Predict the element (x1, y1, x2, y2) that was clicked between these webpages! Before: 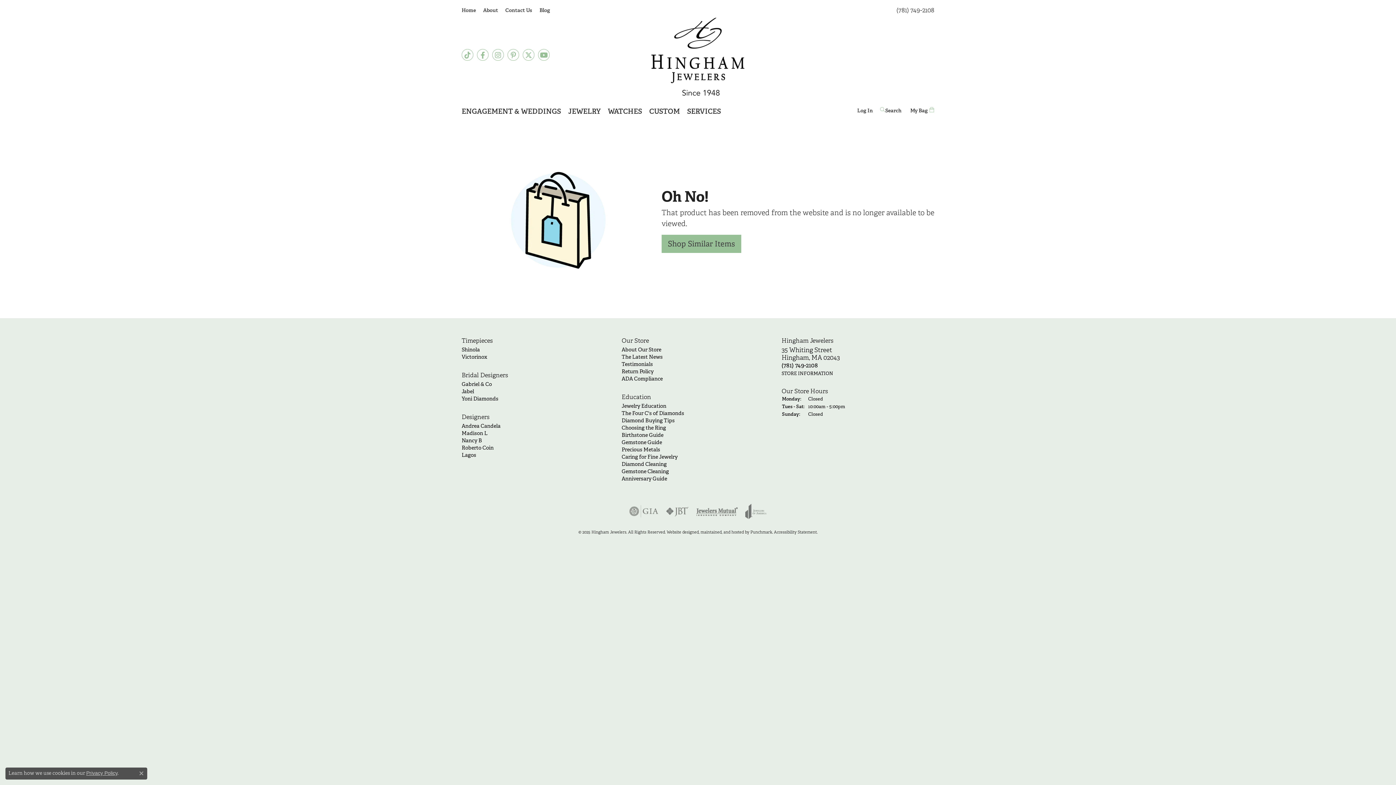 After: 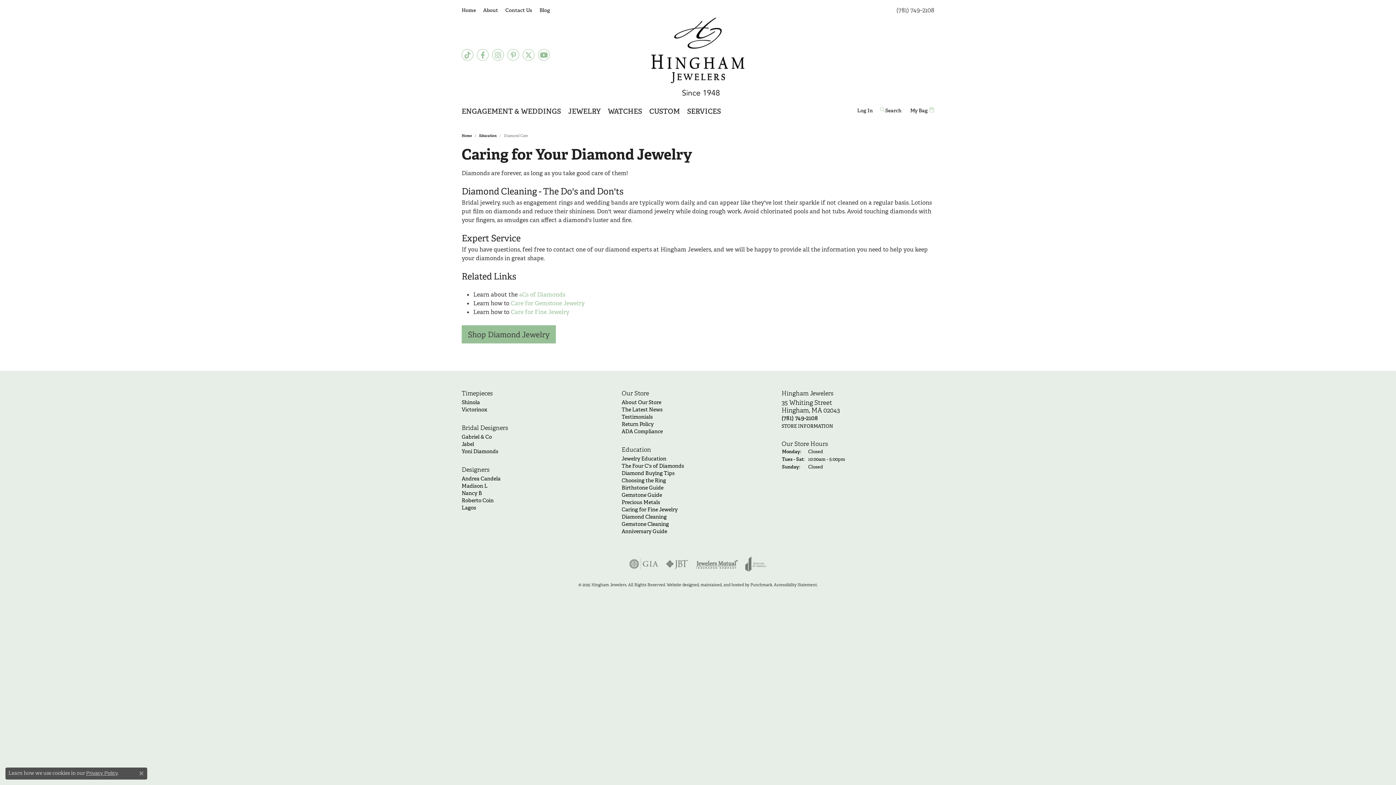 Action: bbox: (621, 460, 774, 468) label: Diamond Cleaning